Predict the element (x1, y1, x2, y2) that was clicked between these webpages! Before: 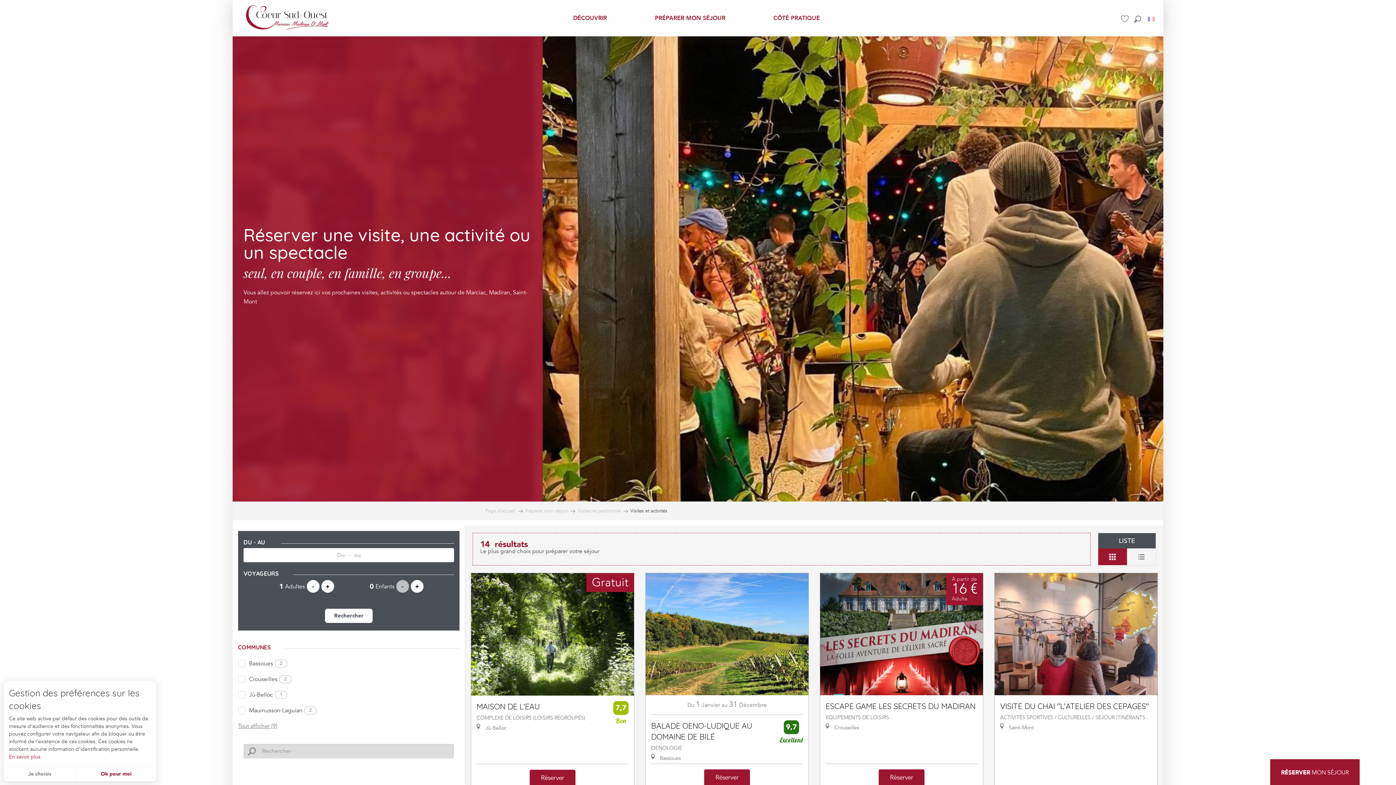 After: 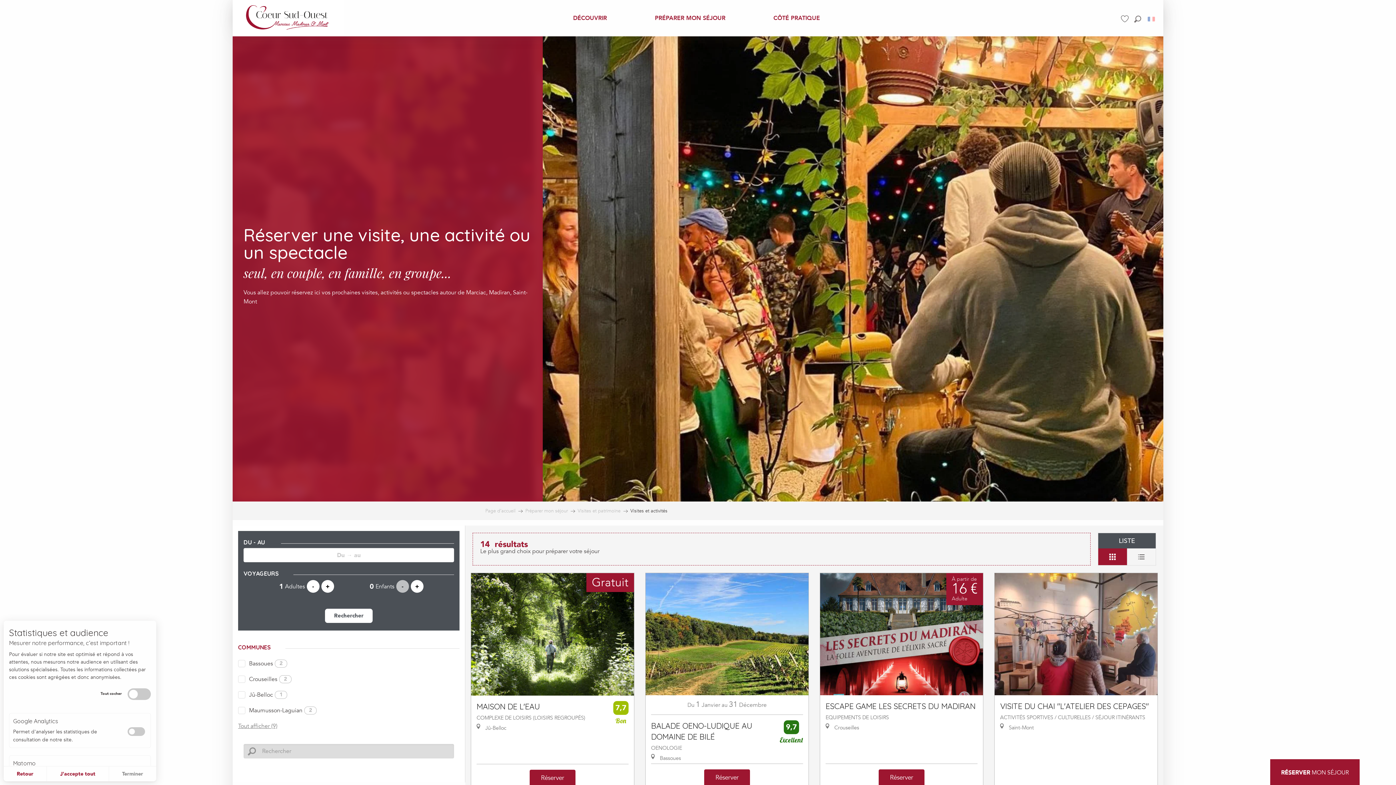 Action: bbox: (3, 766, 76, 781) label: Je choisis